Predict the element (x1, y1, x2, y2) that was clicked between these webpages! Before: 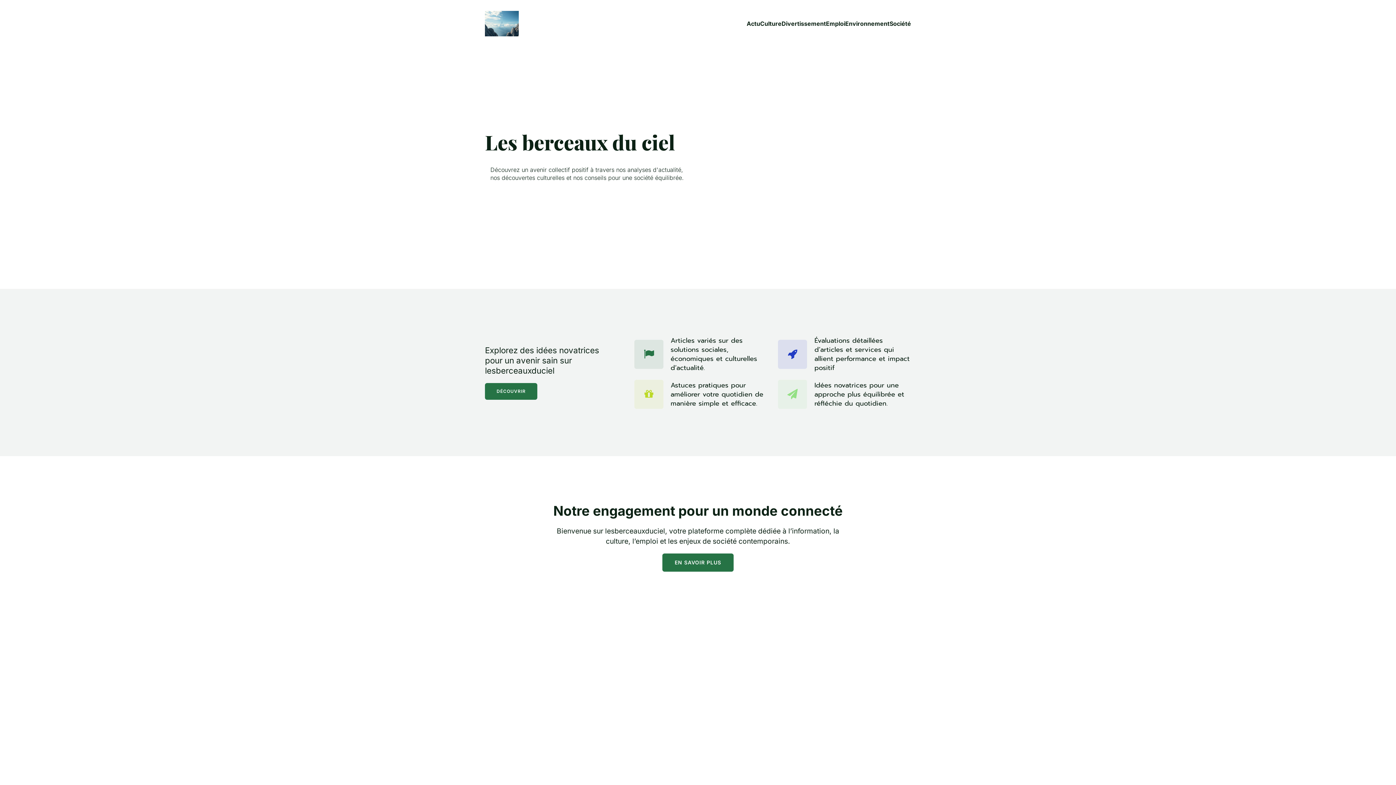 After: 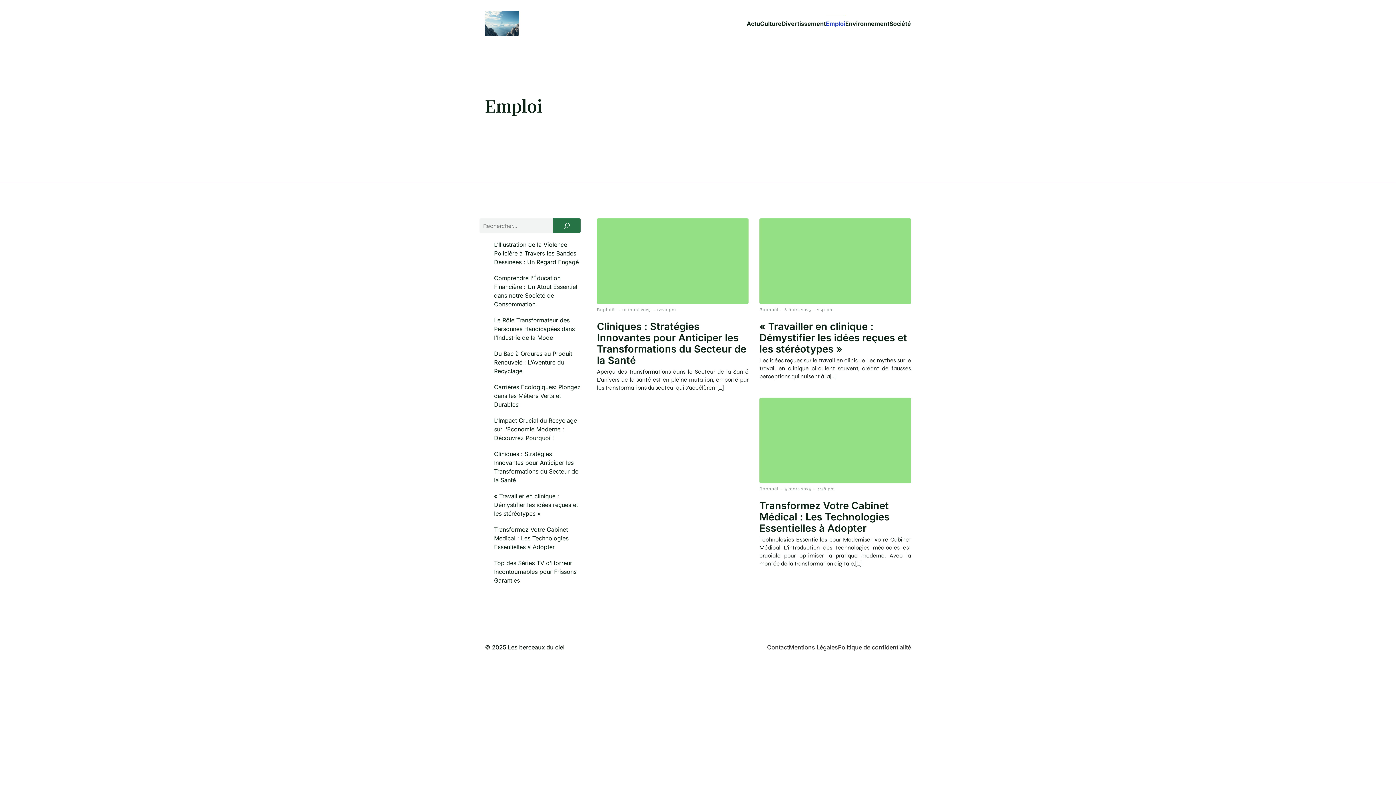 Action: label: Emploi bbox: (826, 15, 845, 31)